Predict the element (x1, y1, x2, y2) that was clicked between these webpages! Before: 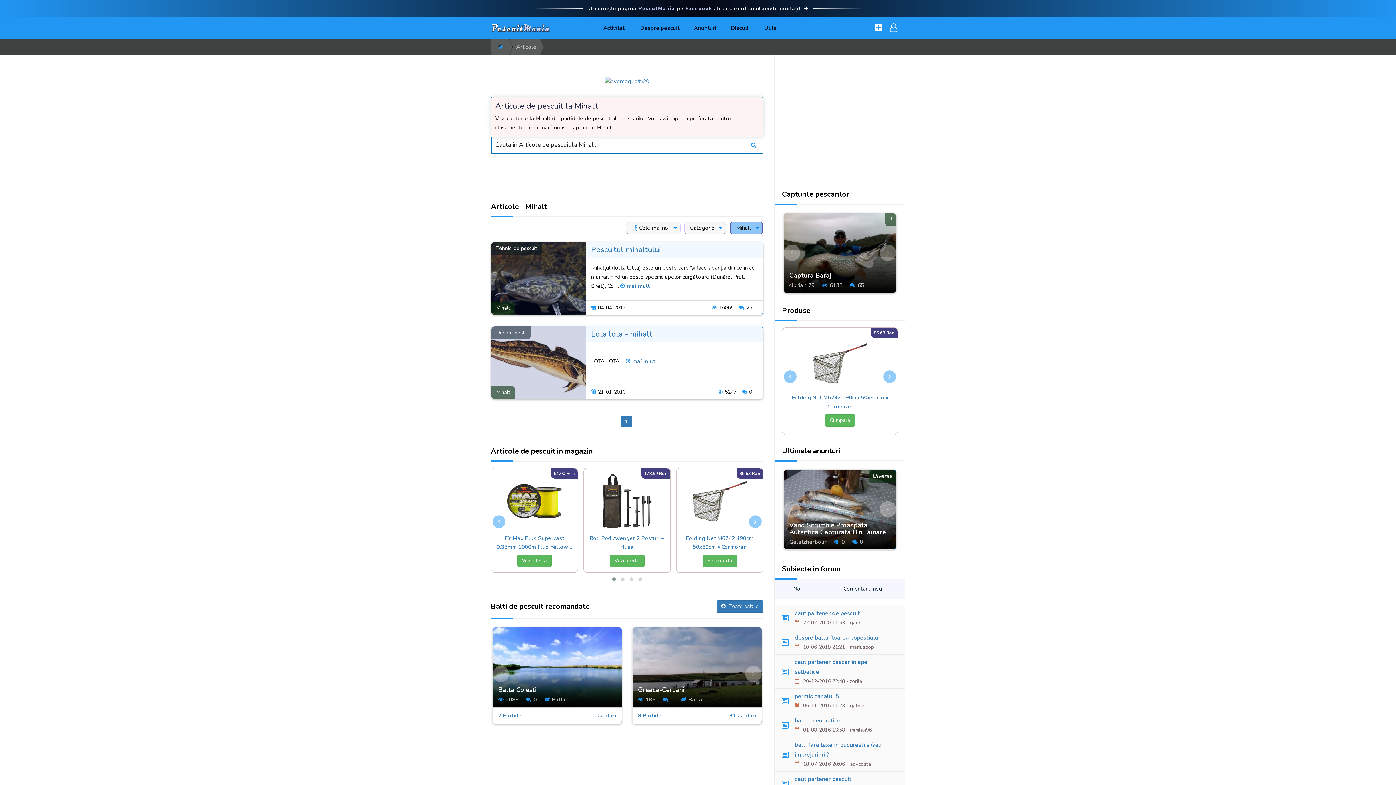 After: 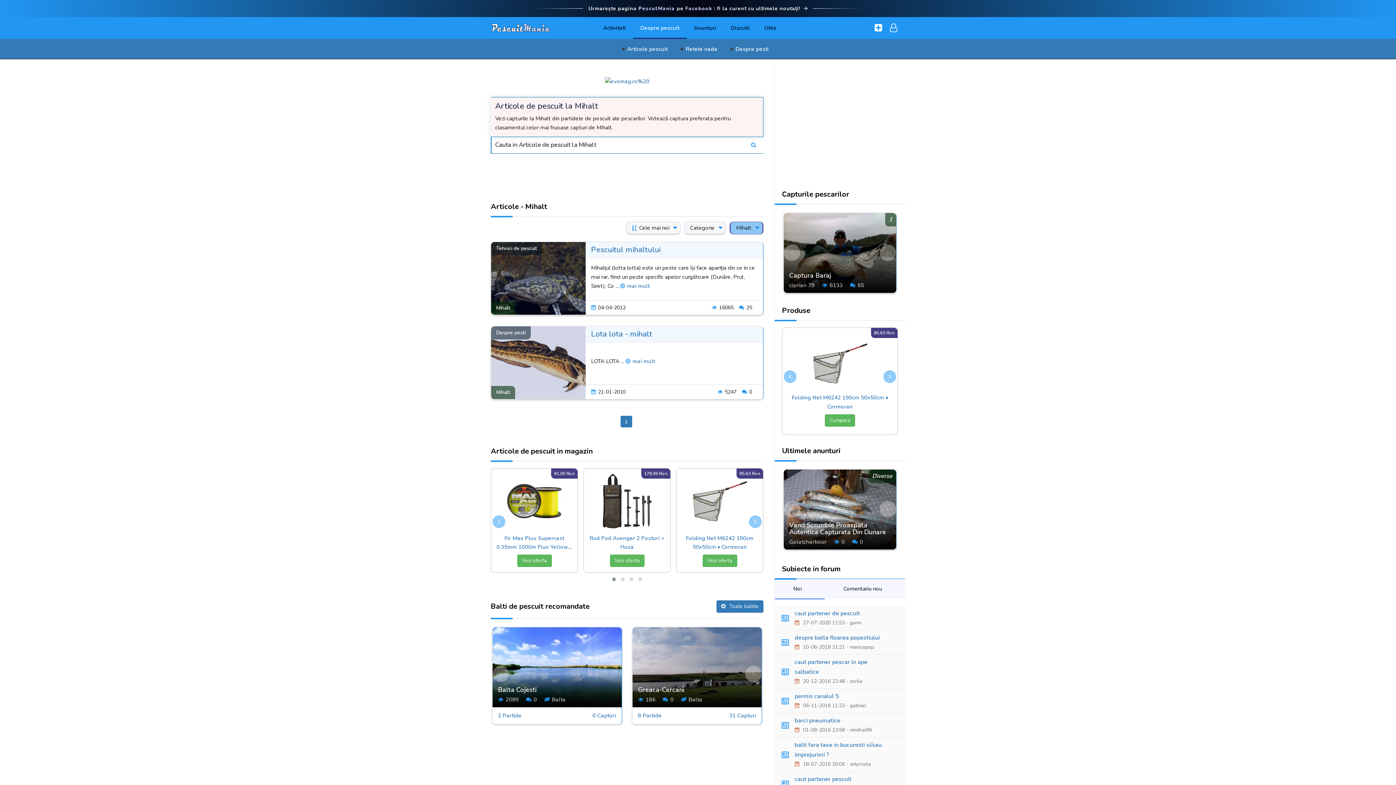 Action: bbox: (633, 17, 686, 38) label: Despre pescuit